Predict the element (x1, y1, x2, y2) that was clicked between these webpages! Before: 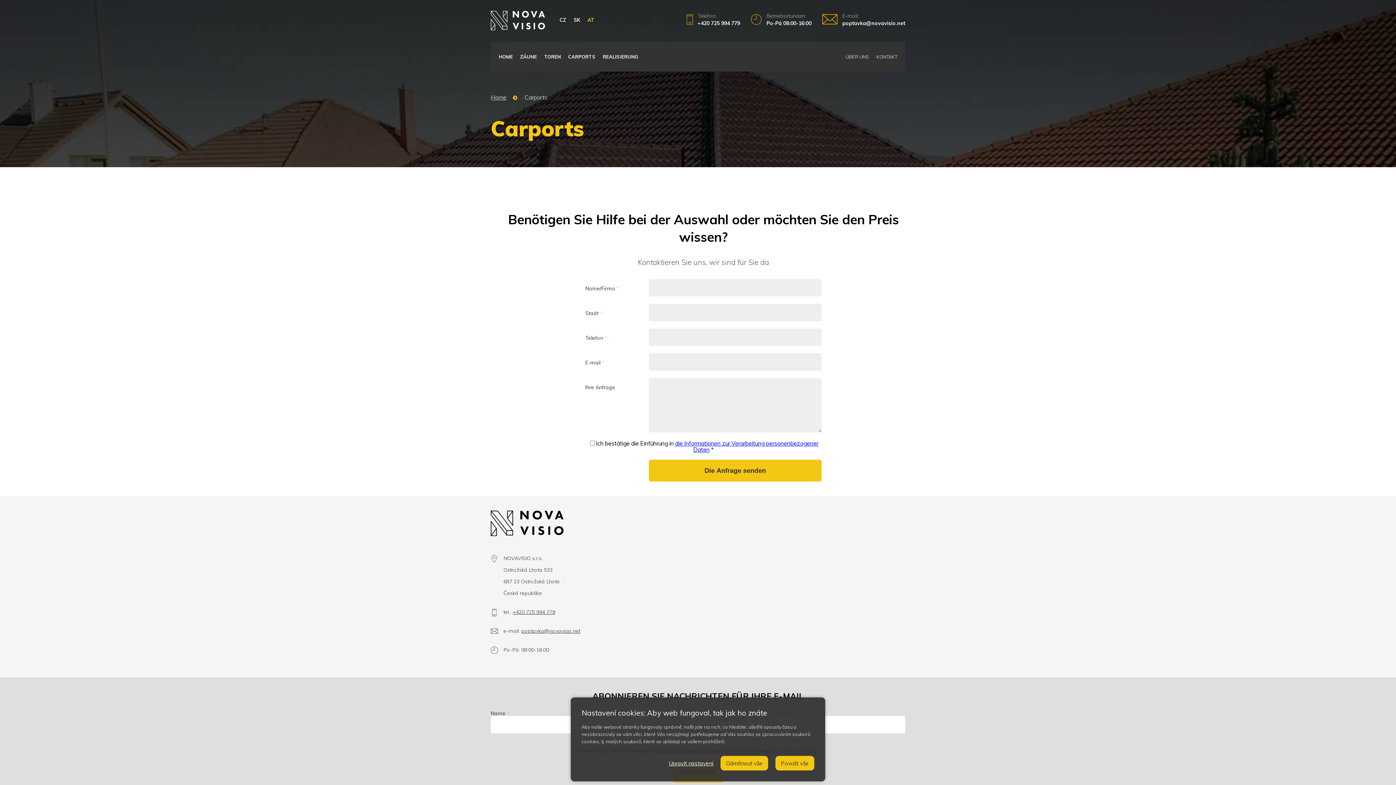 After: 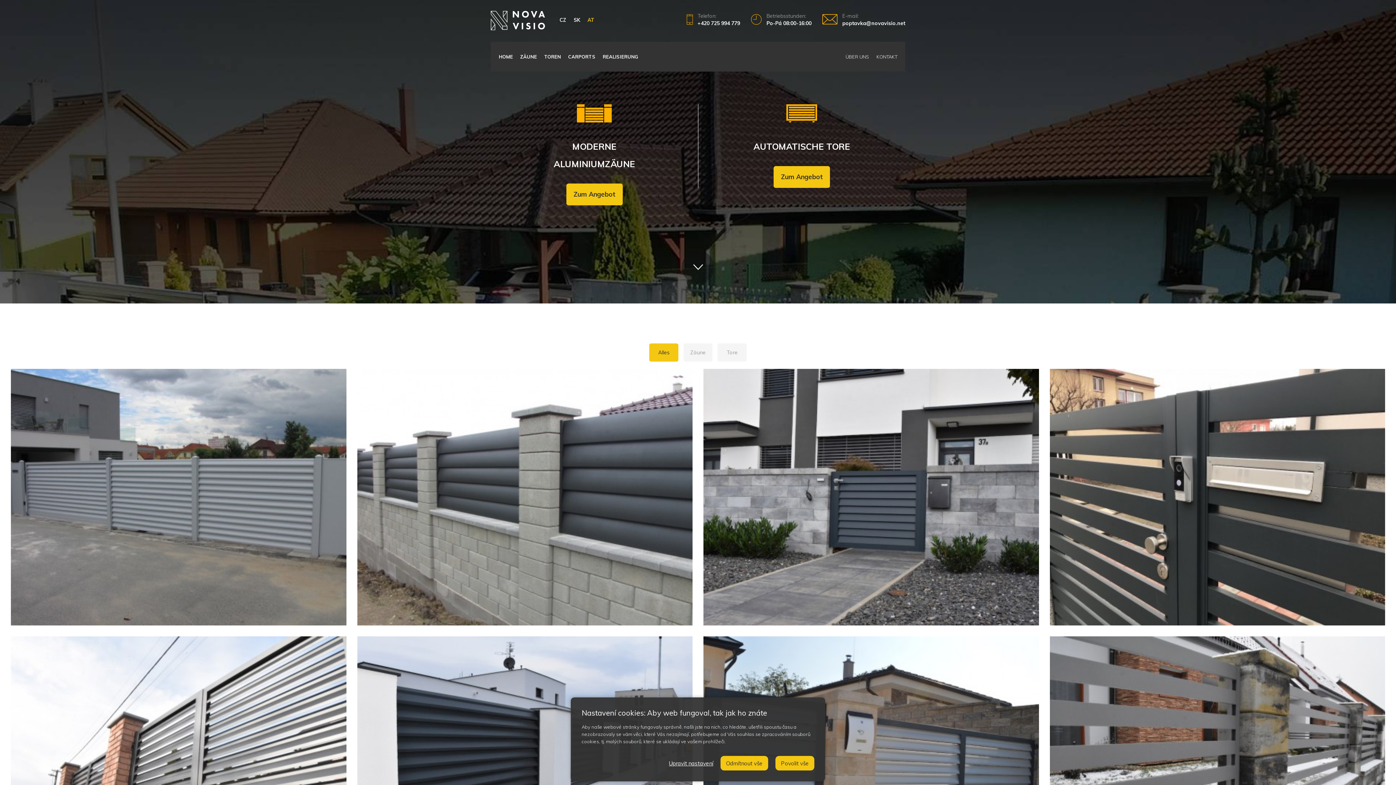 Action: bbox: (490, 92, 506, 101) label: Home